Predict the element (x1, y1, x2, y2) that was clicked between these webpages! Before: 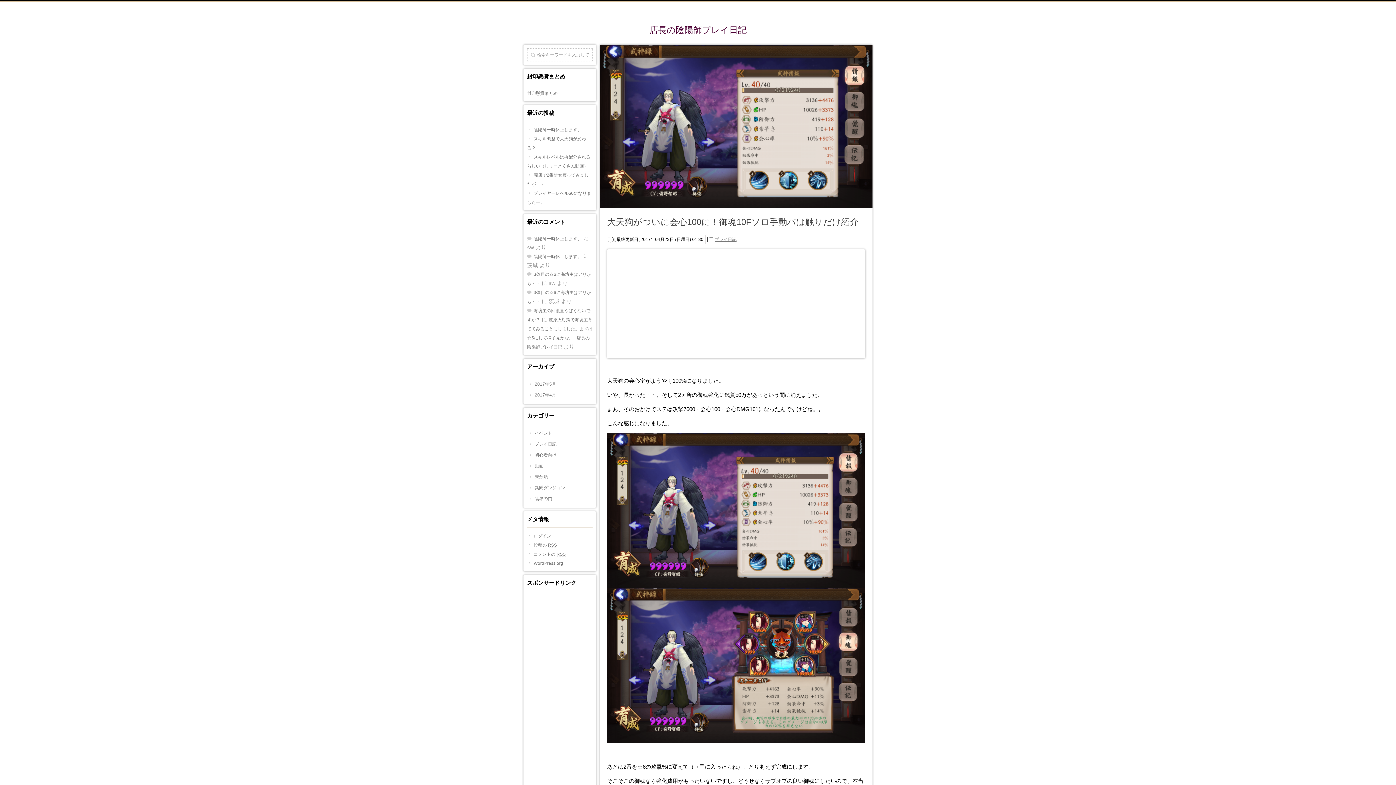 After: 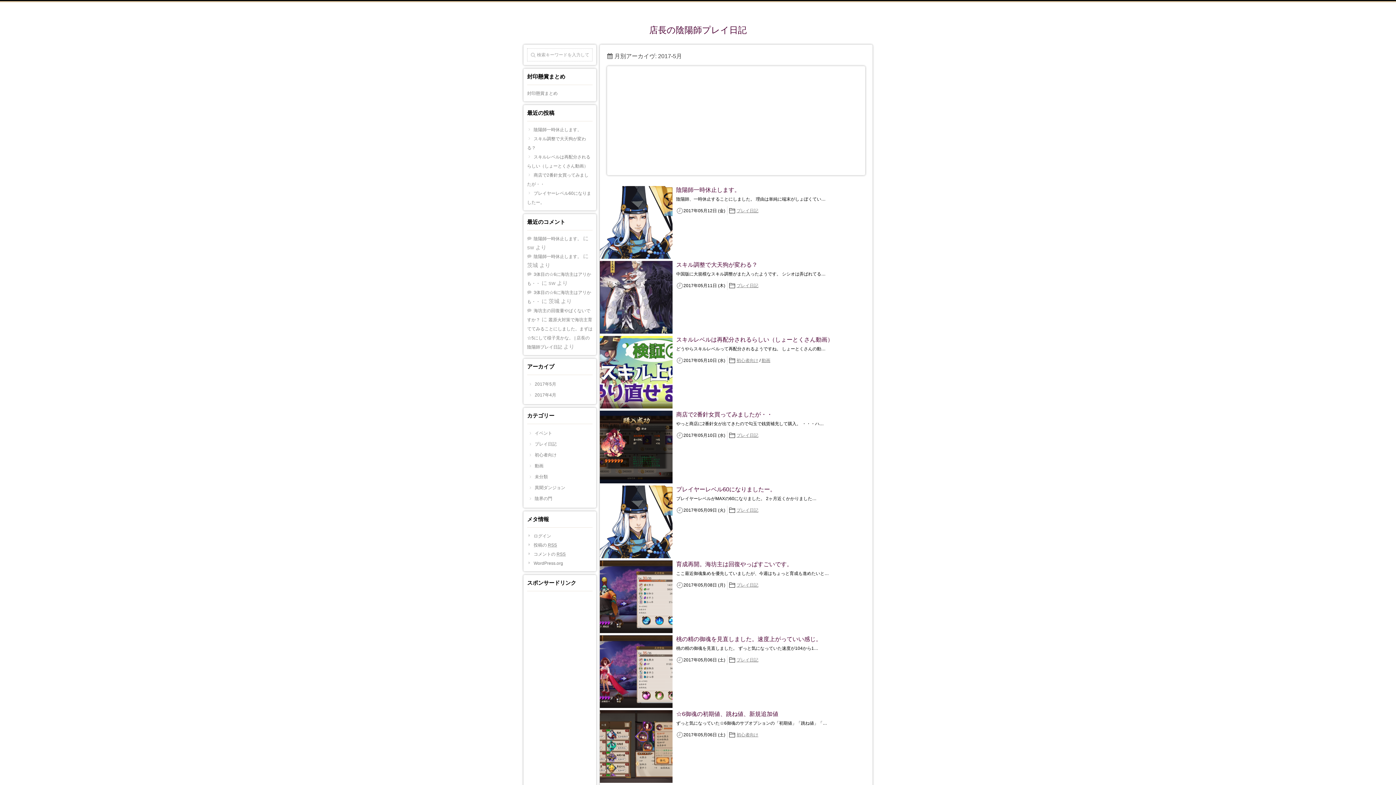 Action: label: 2017年5月 bbox: (527, 378, 592, 389)